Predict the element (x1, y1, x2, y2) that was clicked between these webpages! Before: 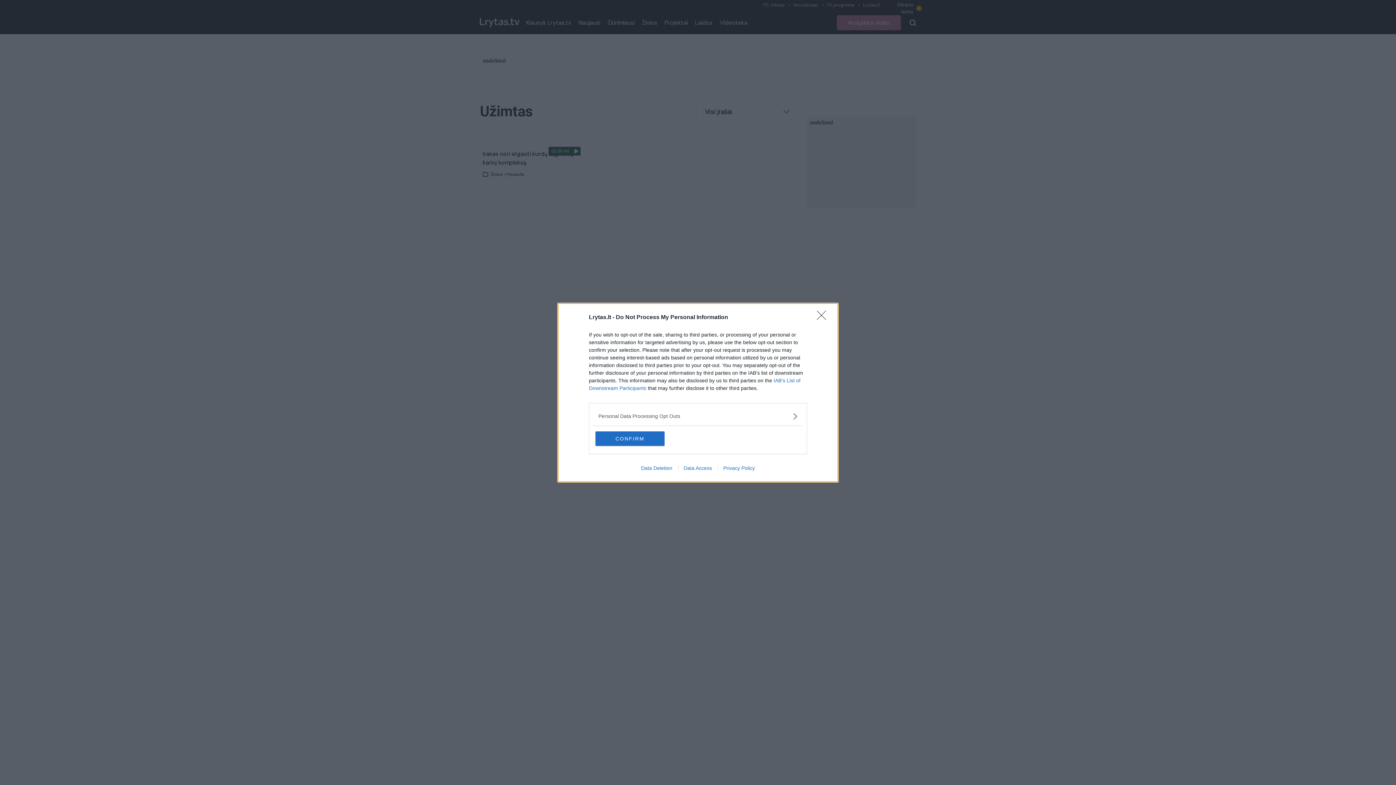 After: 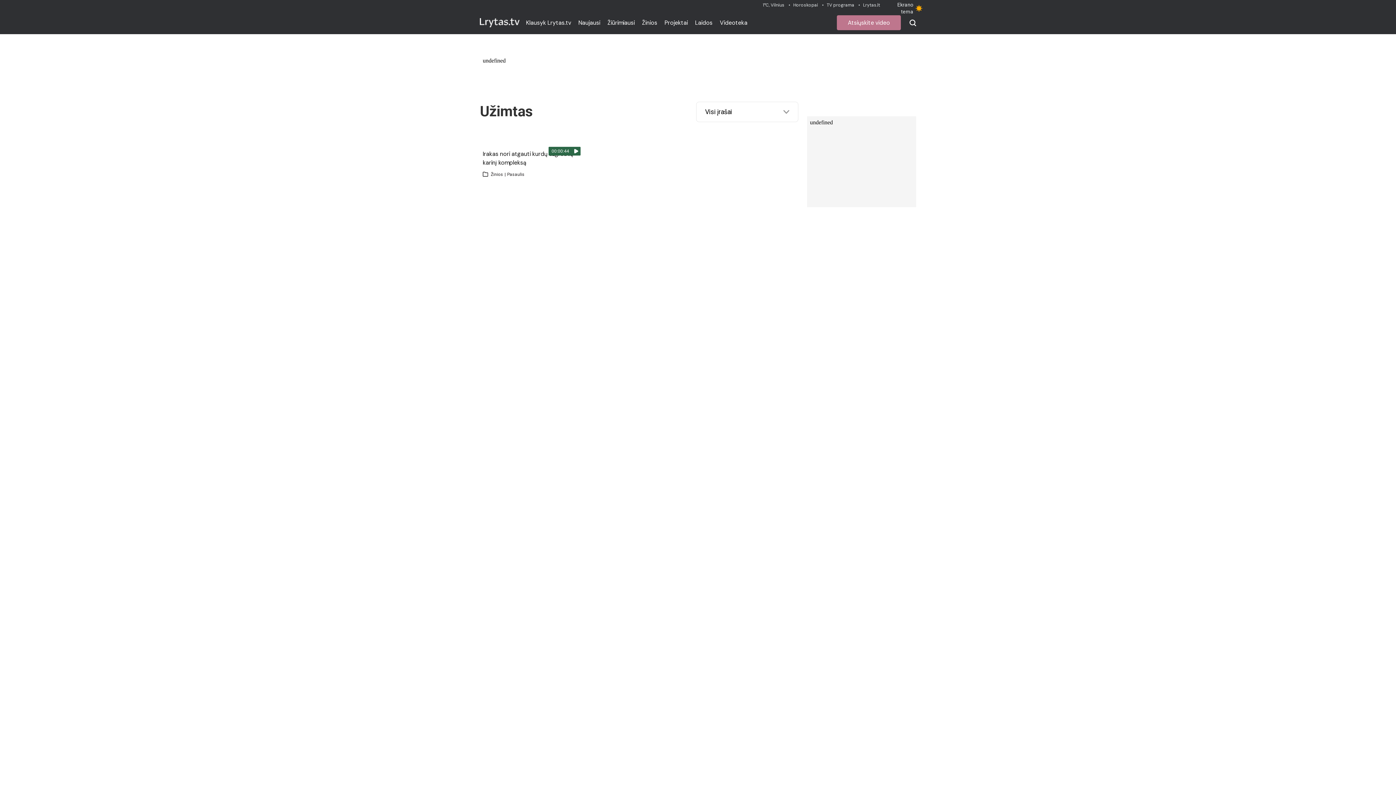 Action: label: CONFIRM bbox: (595, 431, 664, 446)